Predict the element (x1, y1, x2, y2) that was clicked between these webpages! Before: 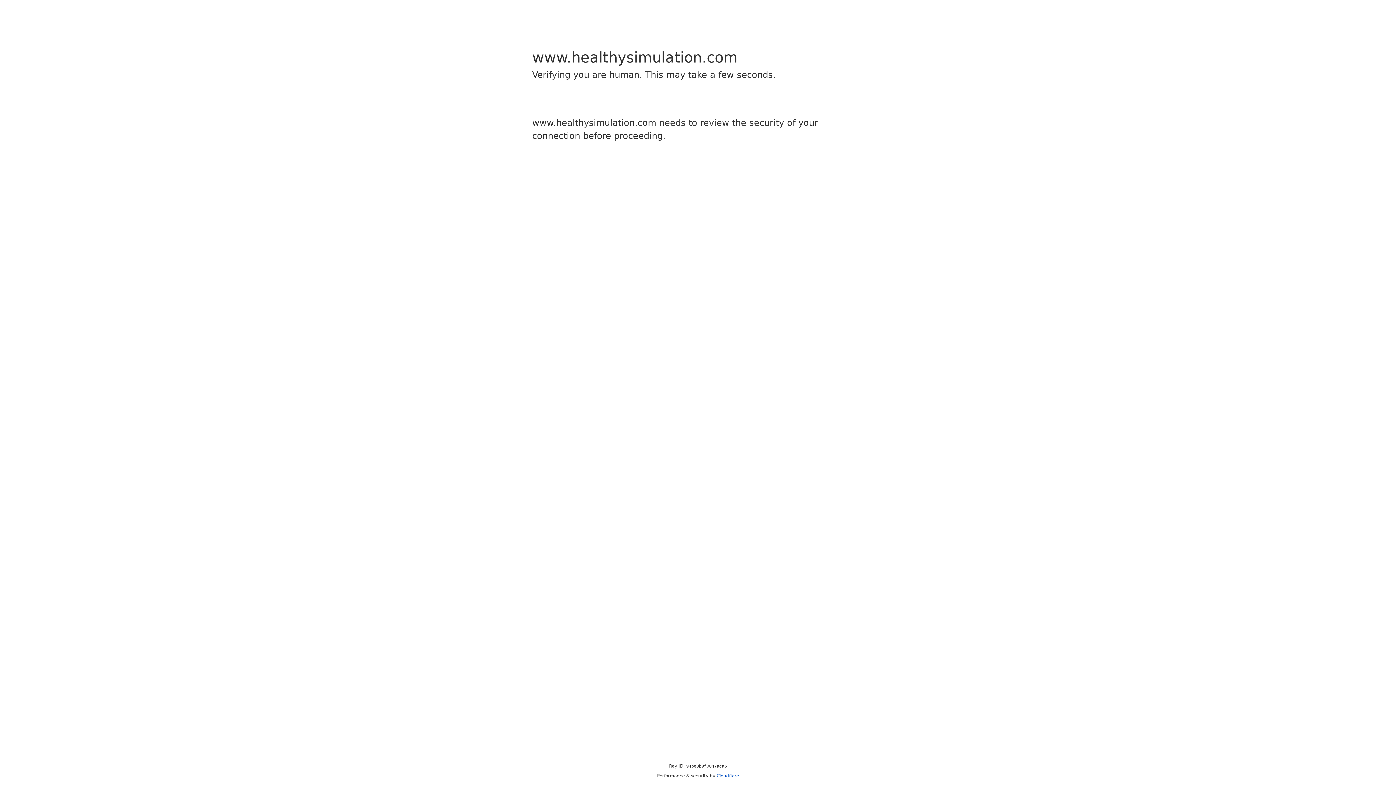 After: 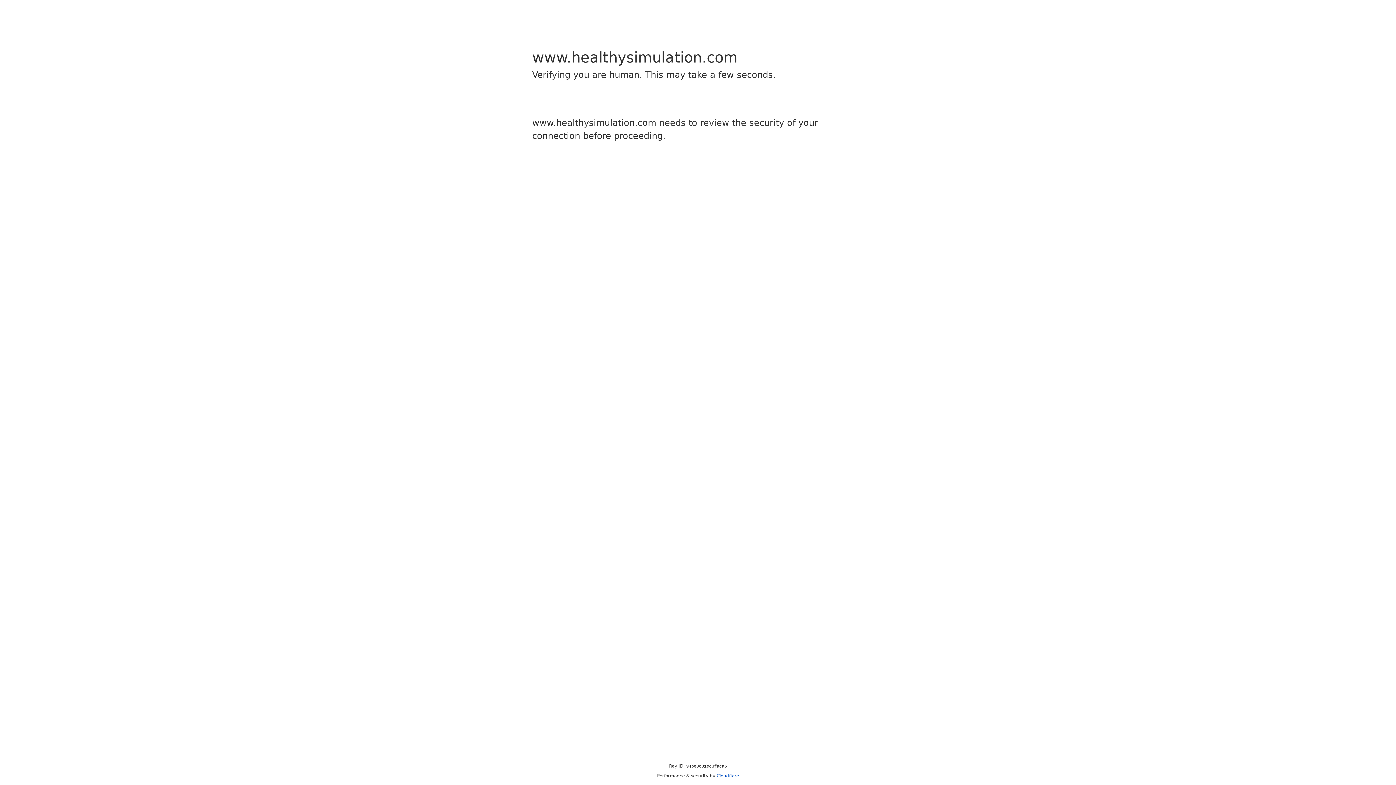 Action: label: Cloudflare bbox: (716, 773, 739, 778)